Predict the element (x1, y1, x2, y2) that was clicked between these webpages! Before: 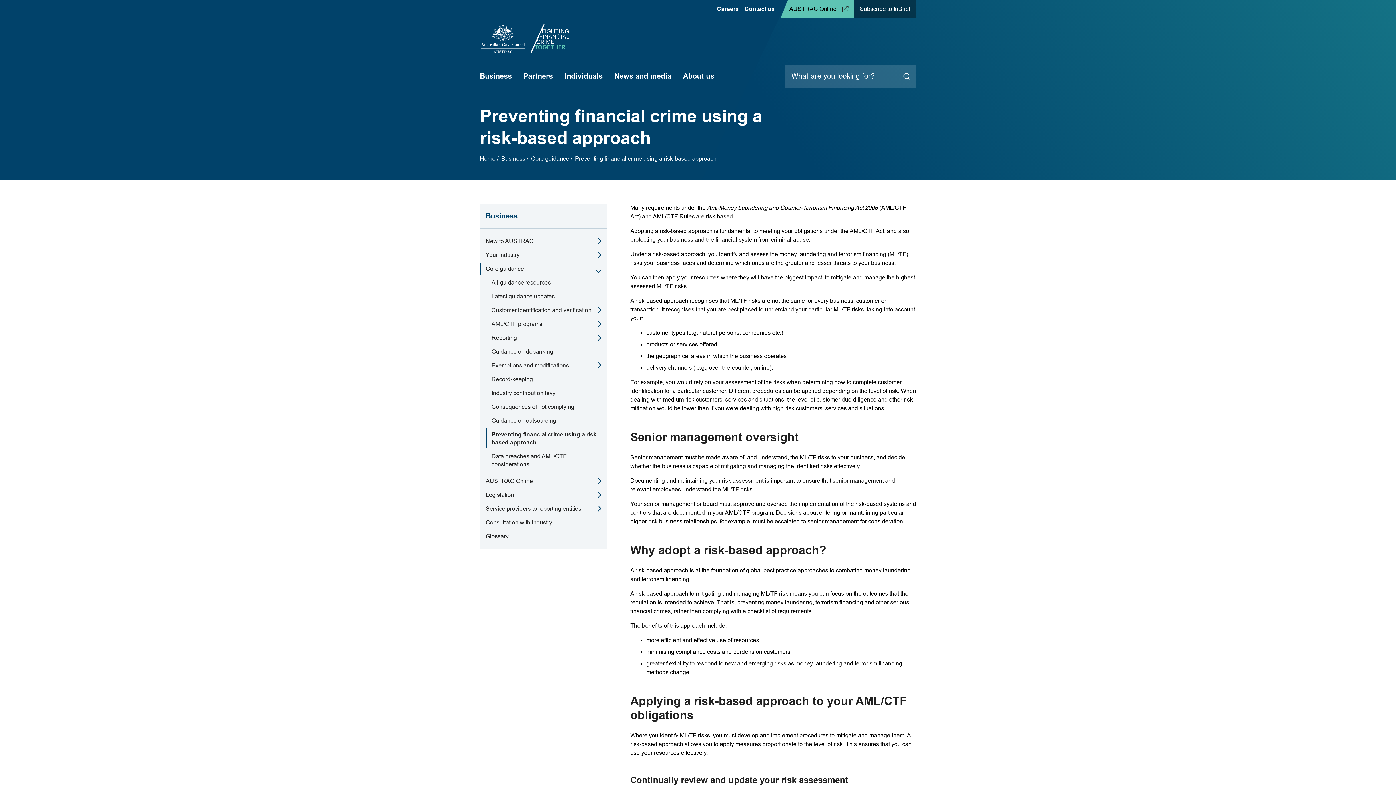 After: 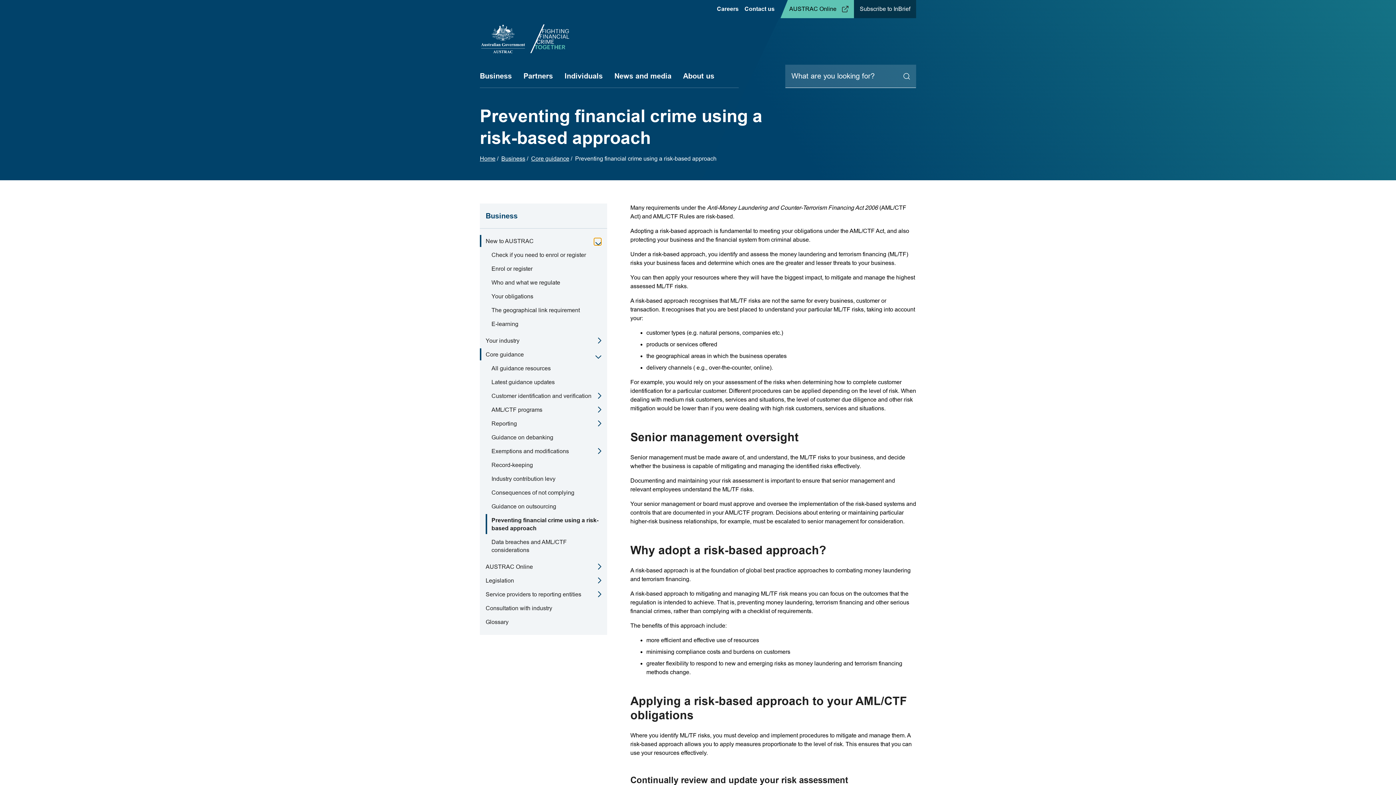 Action: bbox: (594, 238, 601, 245)